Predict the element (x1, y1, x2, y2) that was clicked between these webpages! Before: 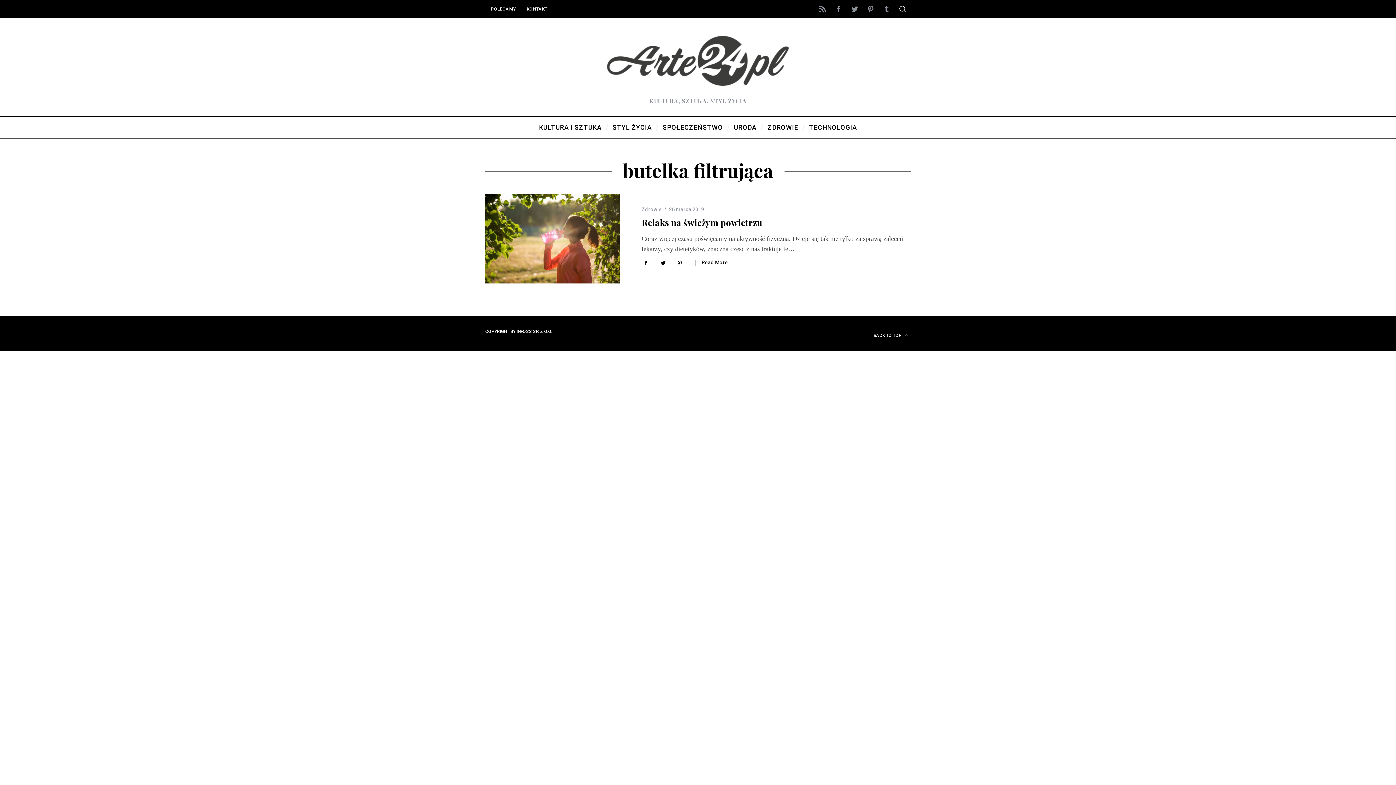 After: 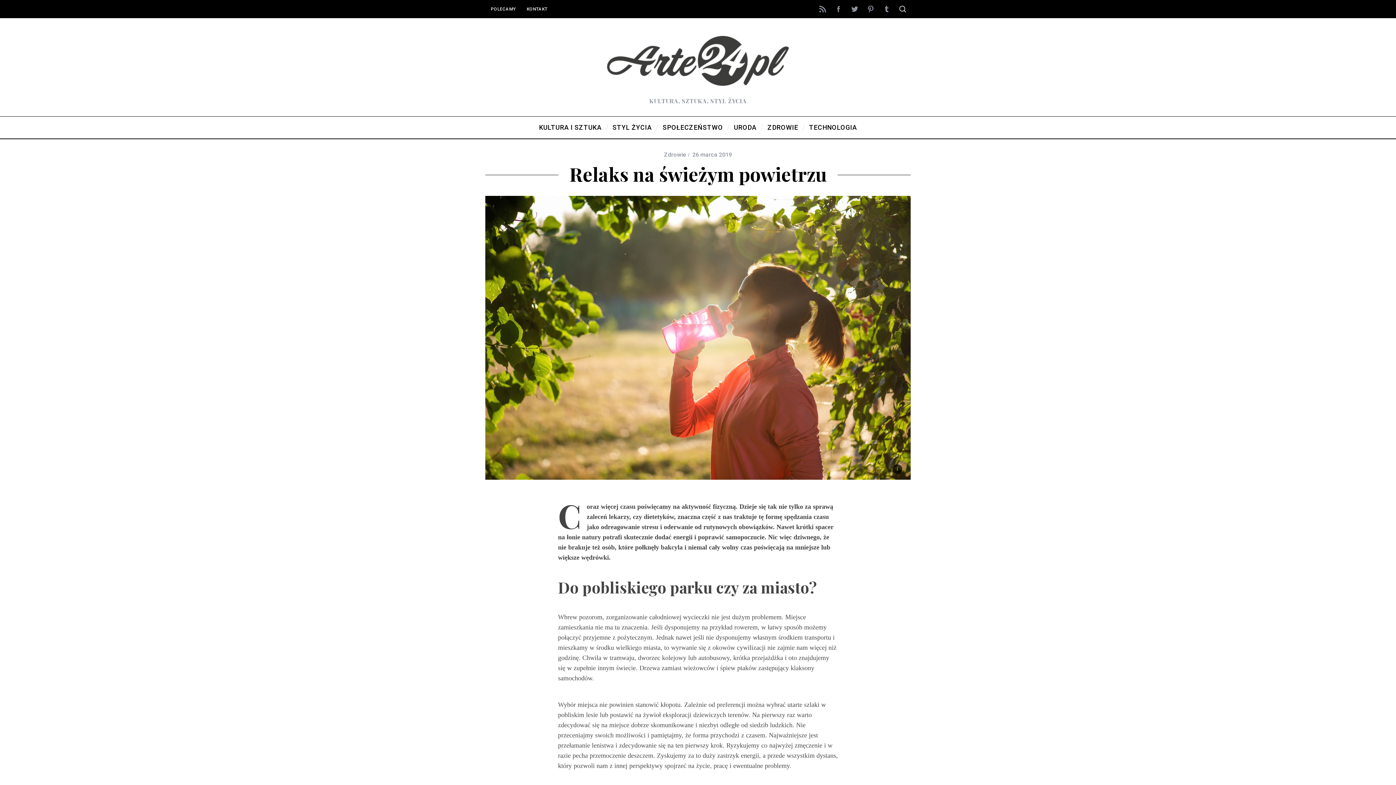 Action: bbox: (485, 193, 620, 283)